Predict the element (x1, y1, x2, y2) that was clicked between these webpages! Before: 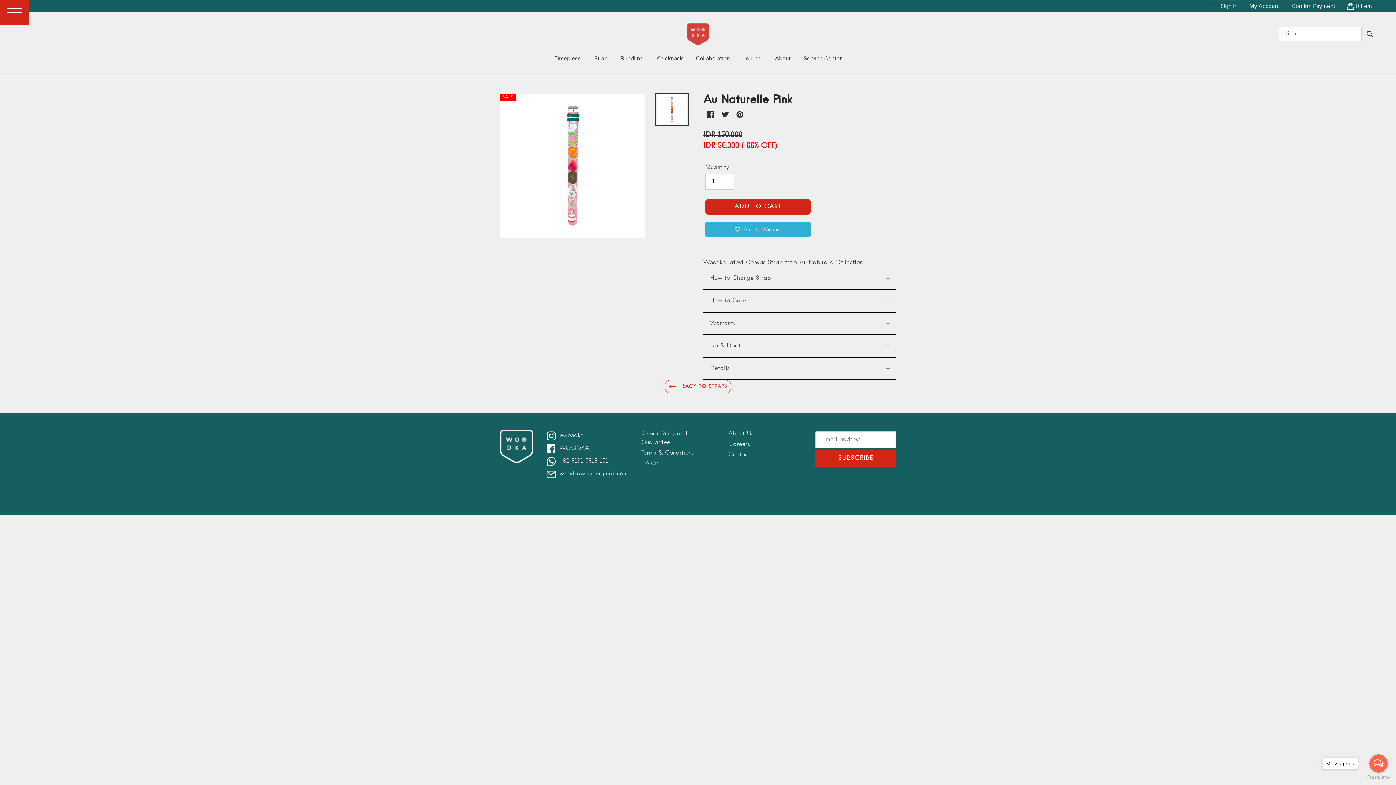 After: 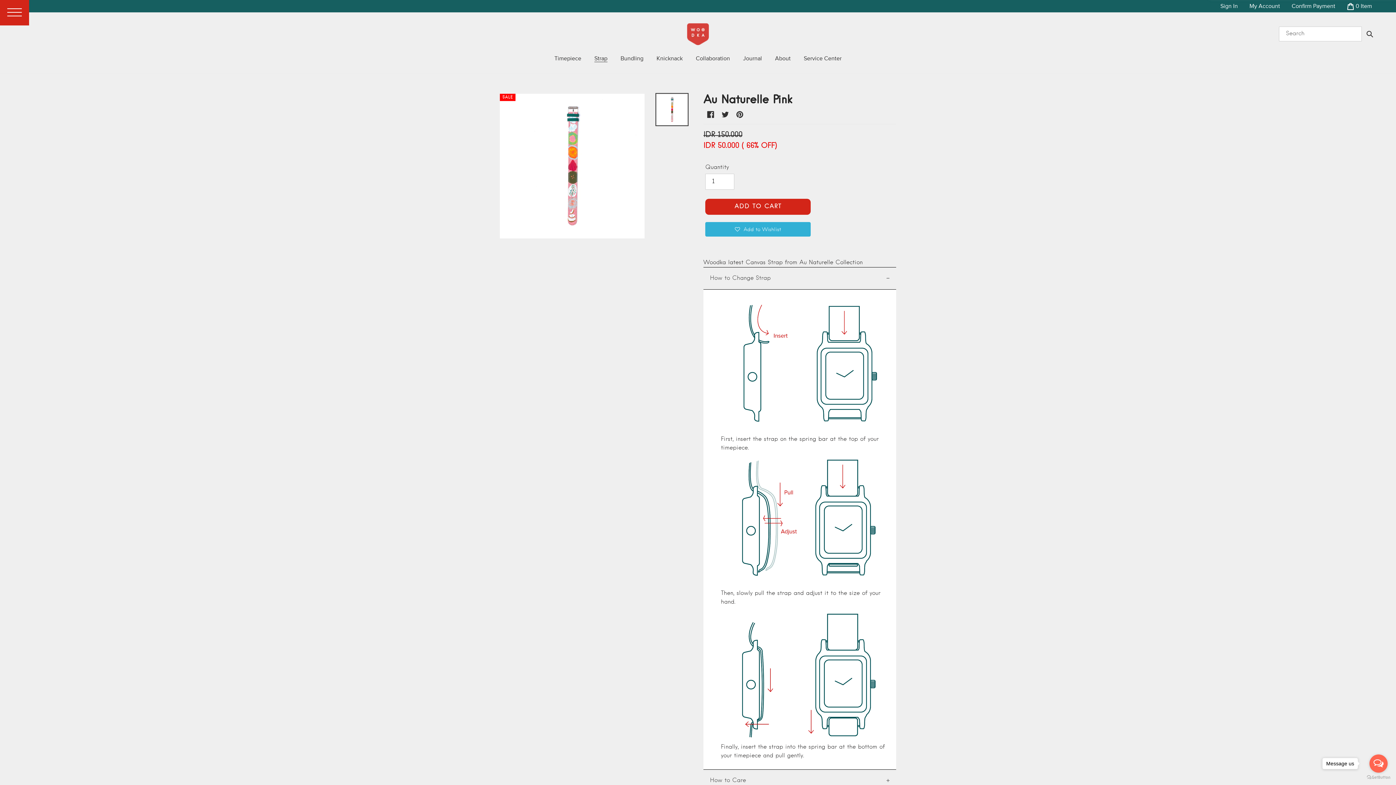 Action: bbox: (703, 267, 896, 289) label: How to Change Strap